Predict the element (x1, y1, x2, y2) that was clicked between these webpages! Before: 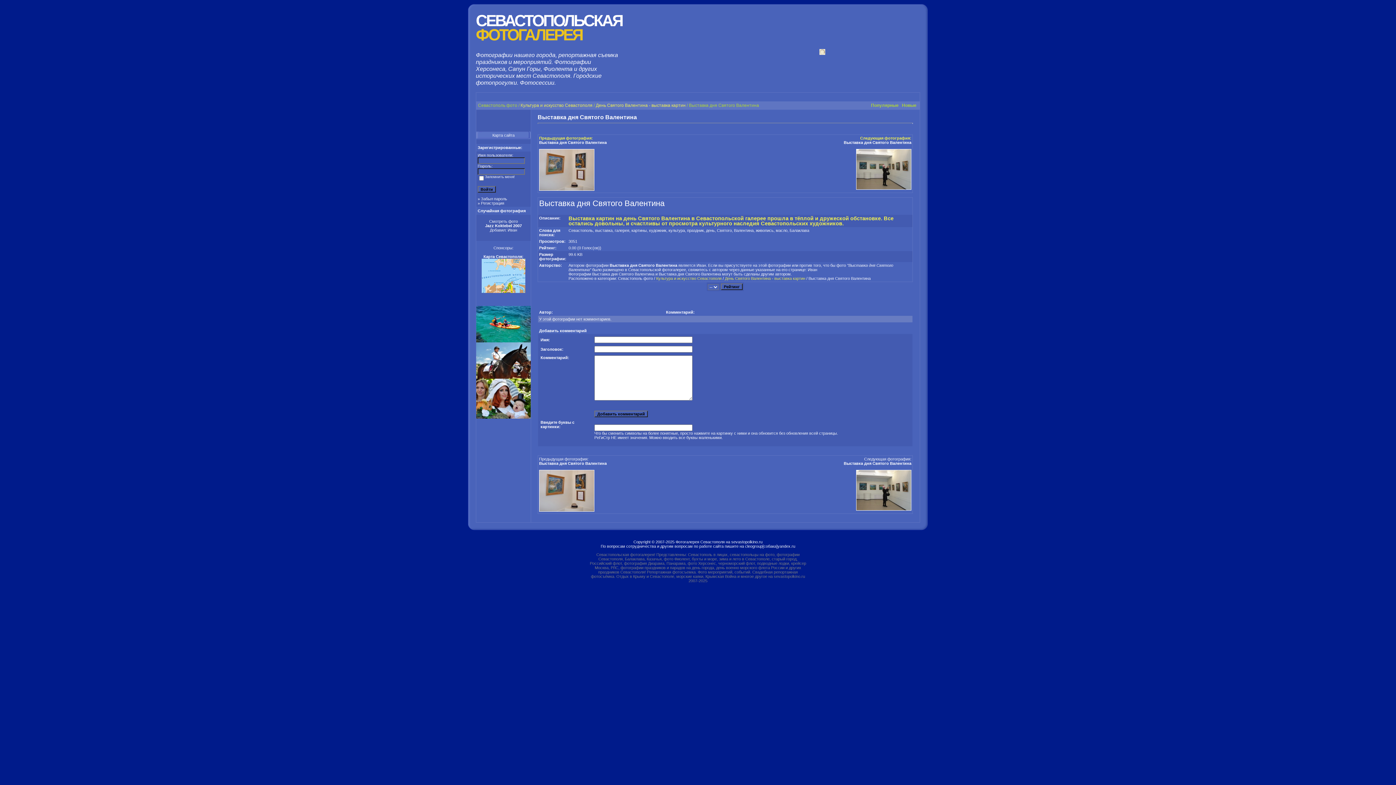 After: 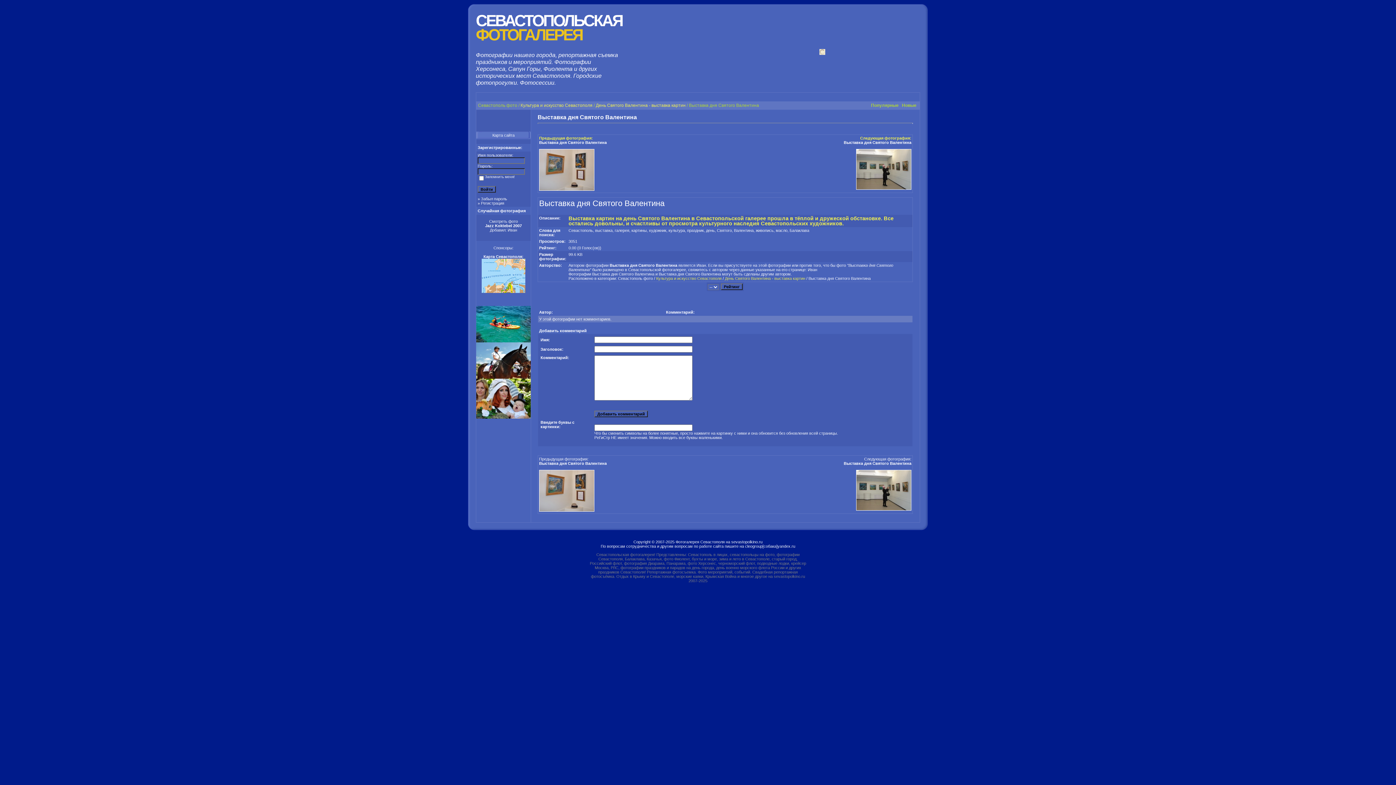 Action: bbox: (880, 114, 886, 120)